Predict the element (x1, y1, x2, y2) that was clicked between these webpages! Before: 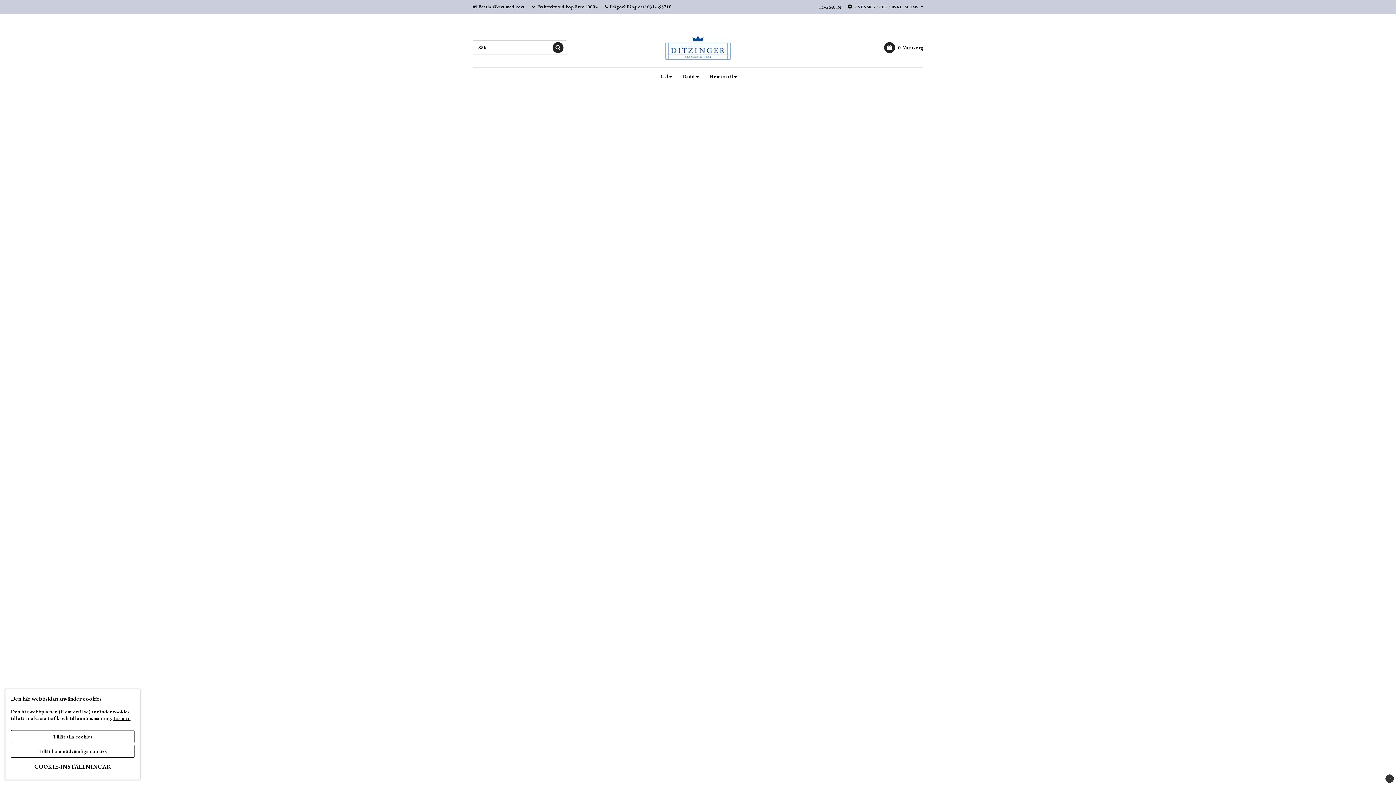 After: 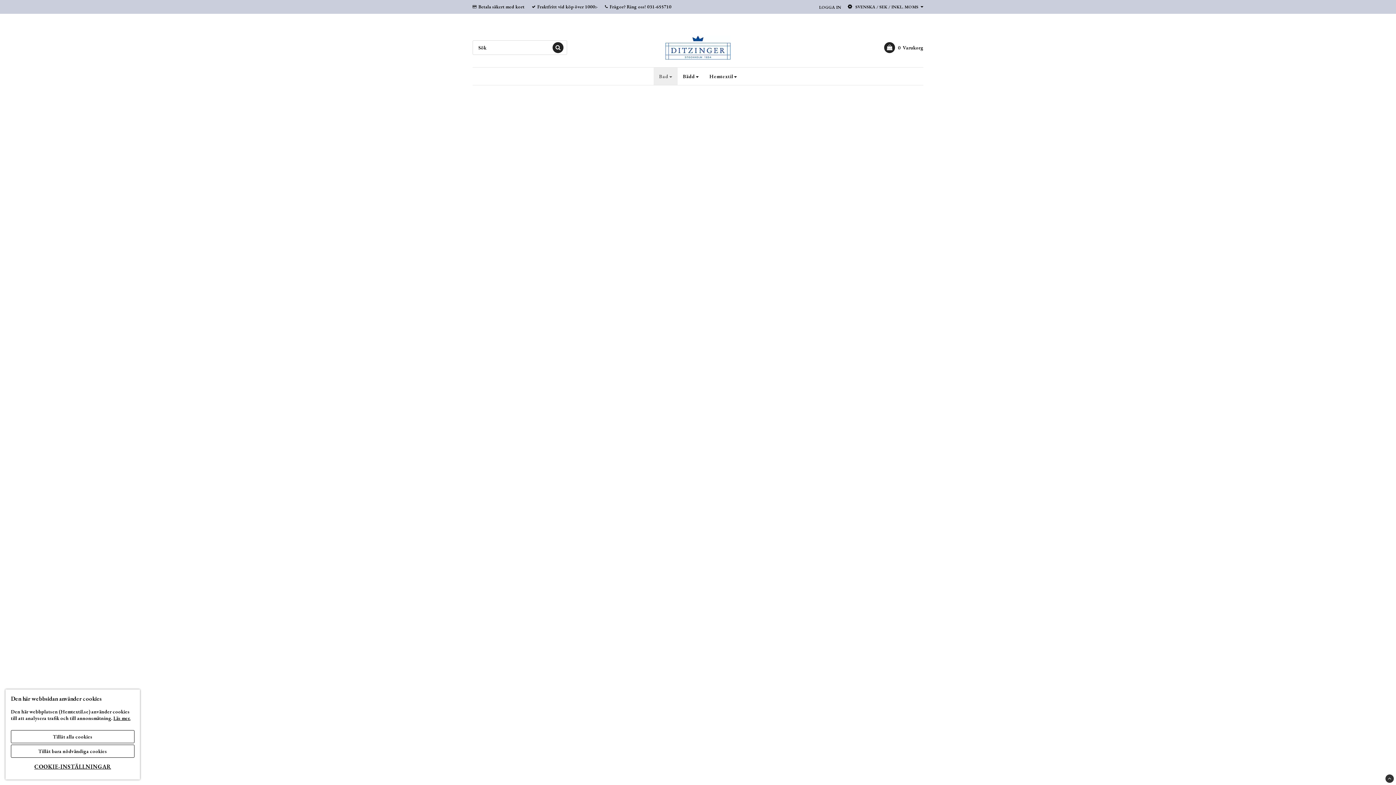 Action: bbox: (653, 67, 677, 84) label: Bad